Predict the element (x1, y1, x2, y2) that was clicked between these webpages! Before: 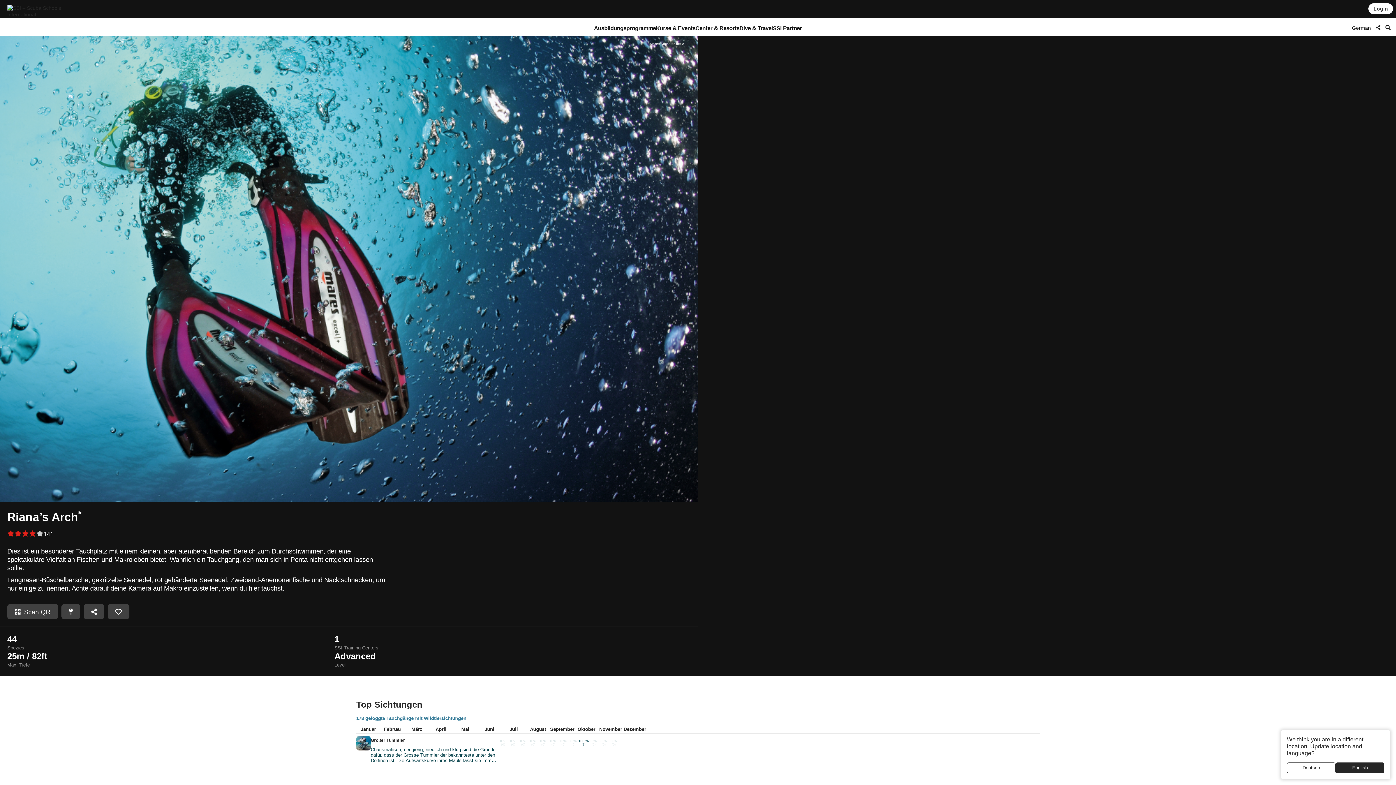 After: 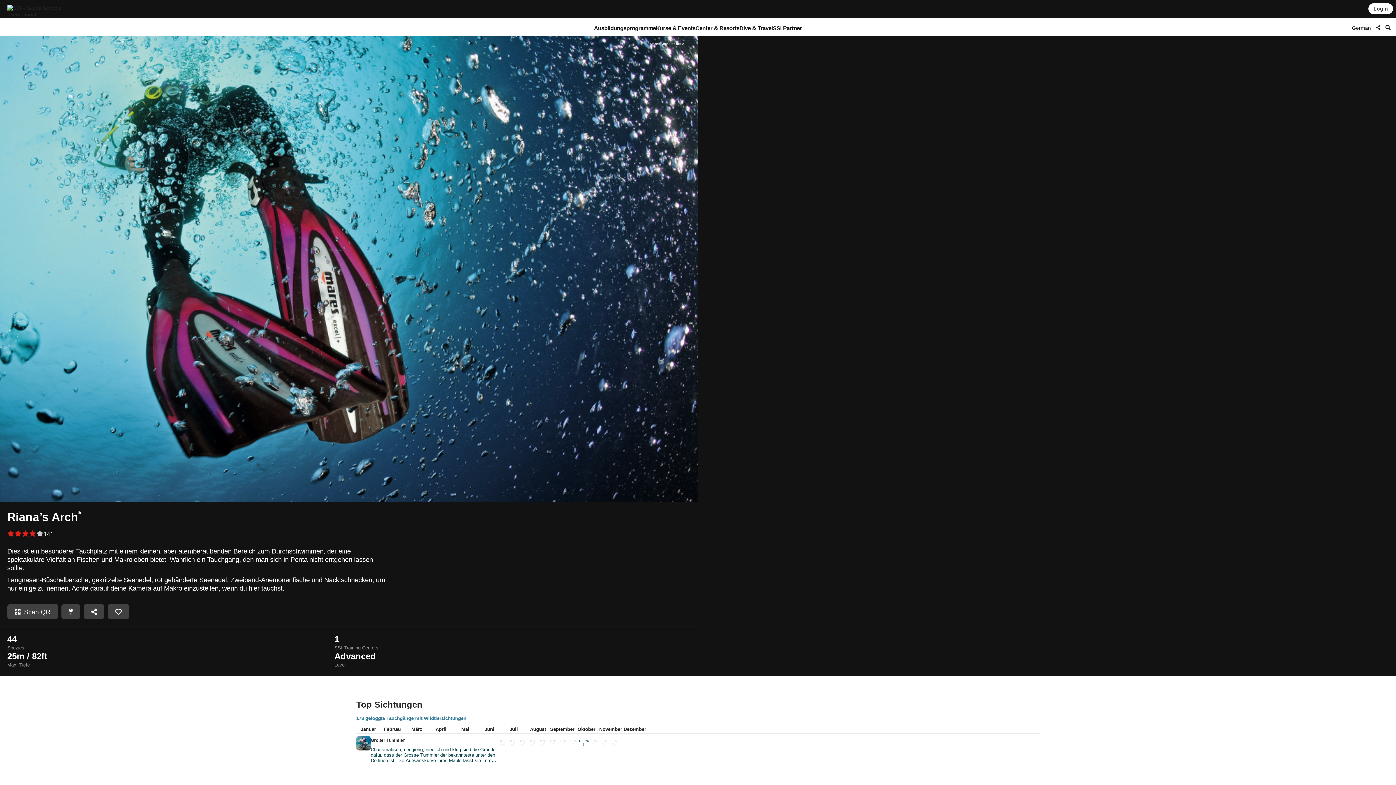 Action: bbox: (1287, 762, 1336, 773) label: Deutsch